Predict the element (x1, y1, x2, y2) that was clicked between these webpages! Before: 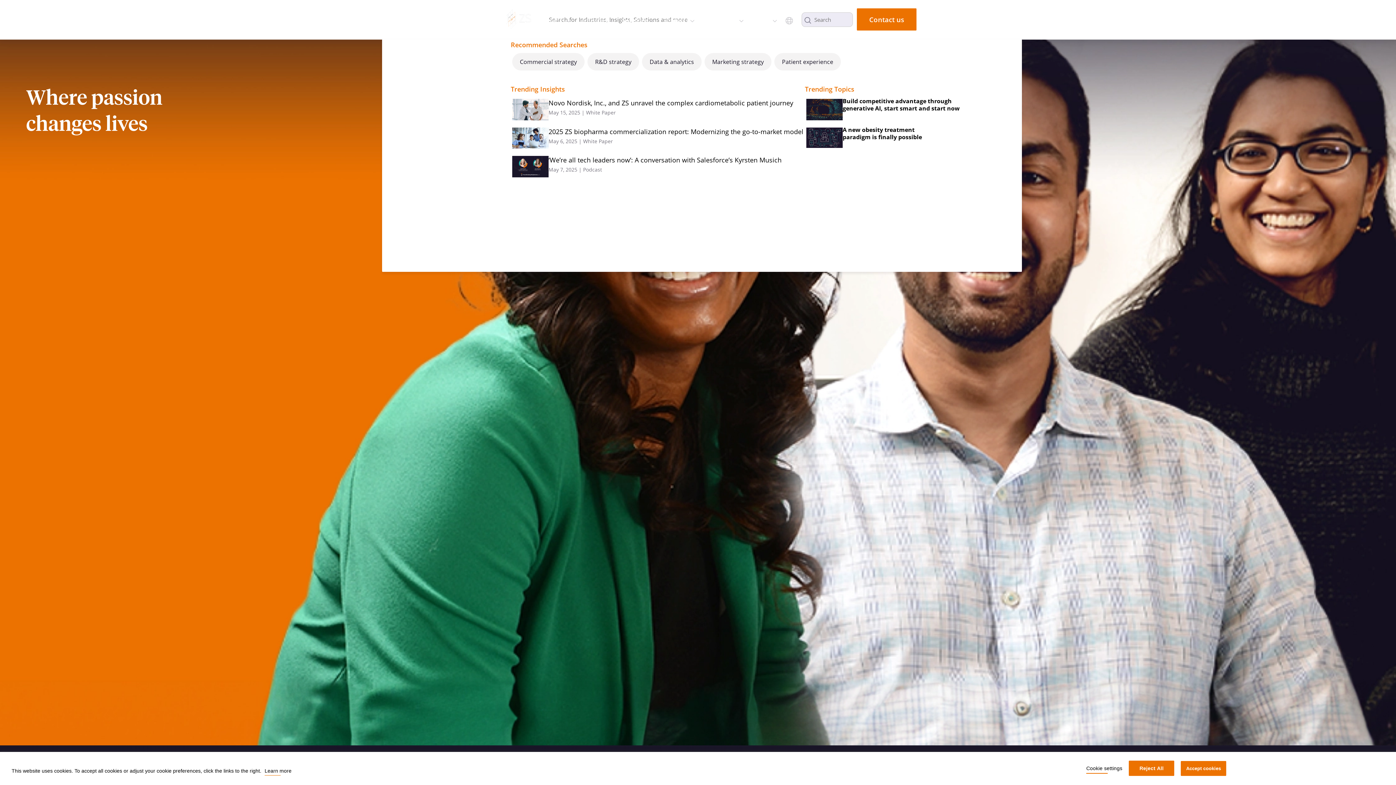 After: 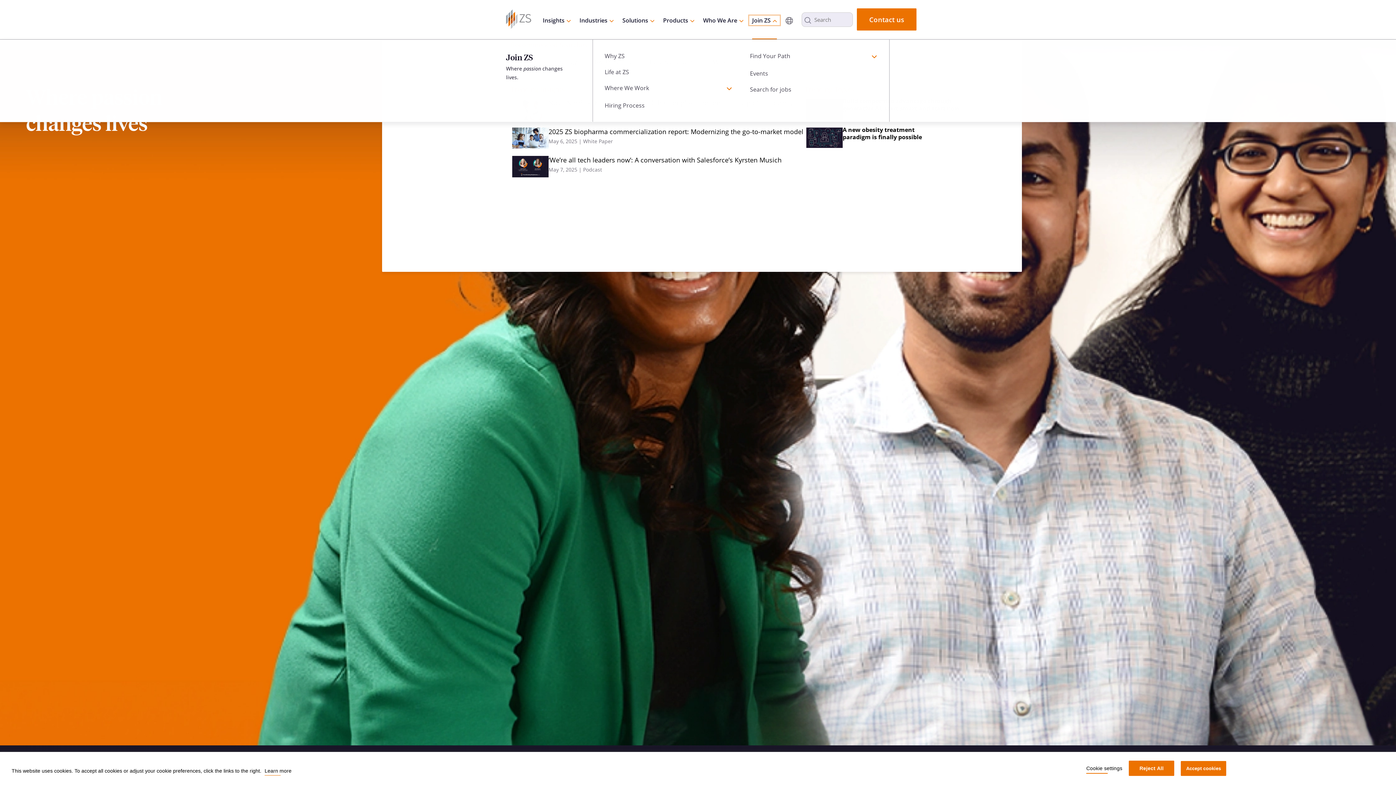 Action: bbox: (749, 15, 780, 25) label: Join ZS